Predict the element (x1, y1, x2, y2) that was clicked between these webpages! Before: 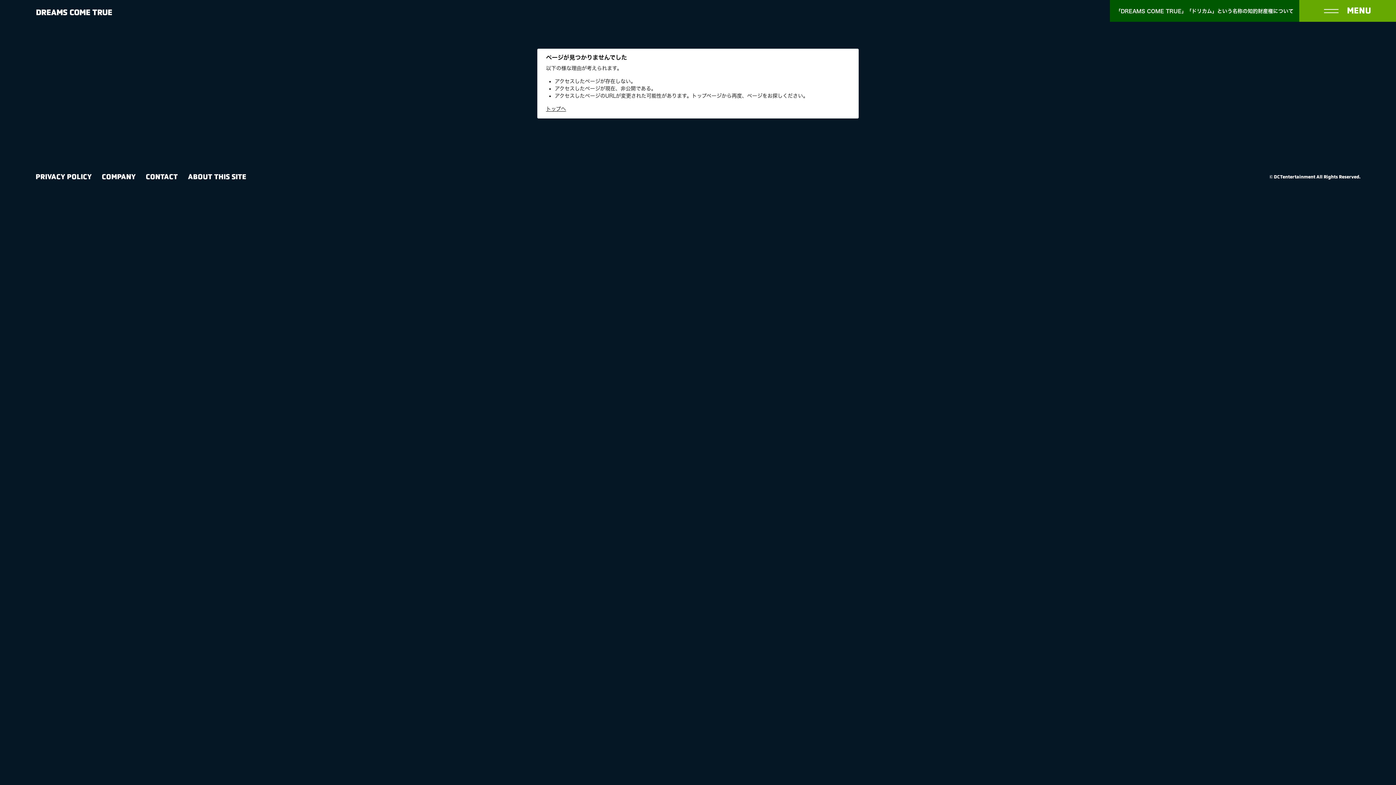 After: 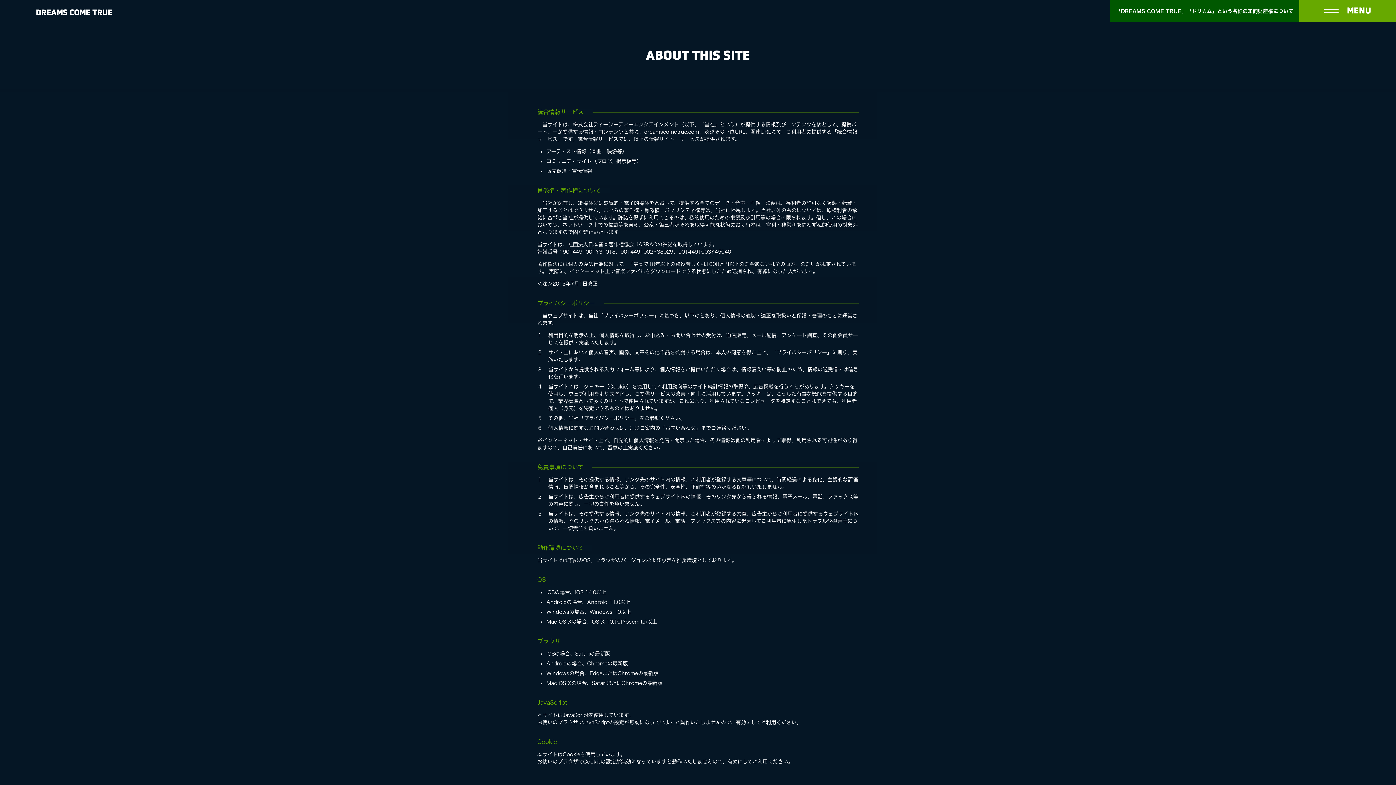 Action: label: ABOUT THIS SITE bbox: (188, 172, 246, 180)